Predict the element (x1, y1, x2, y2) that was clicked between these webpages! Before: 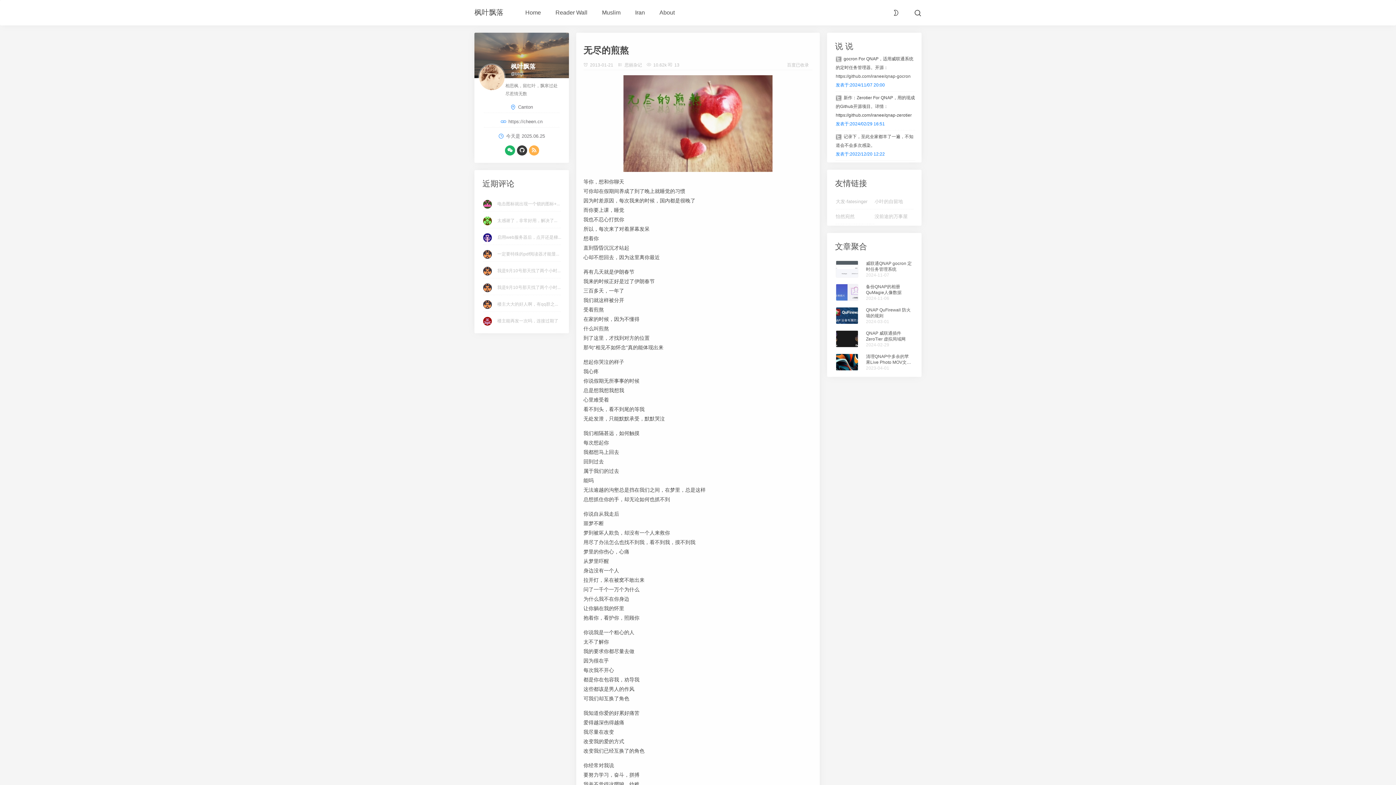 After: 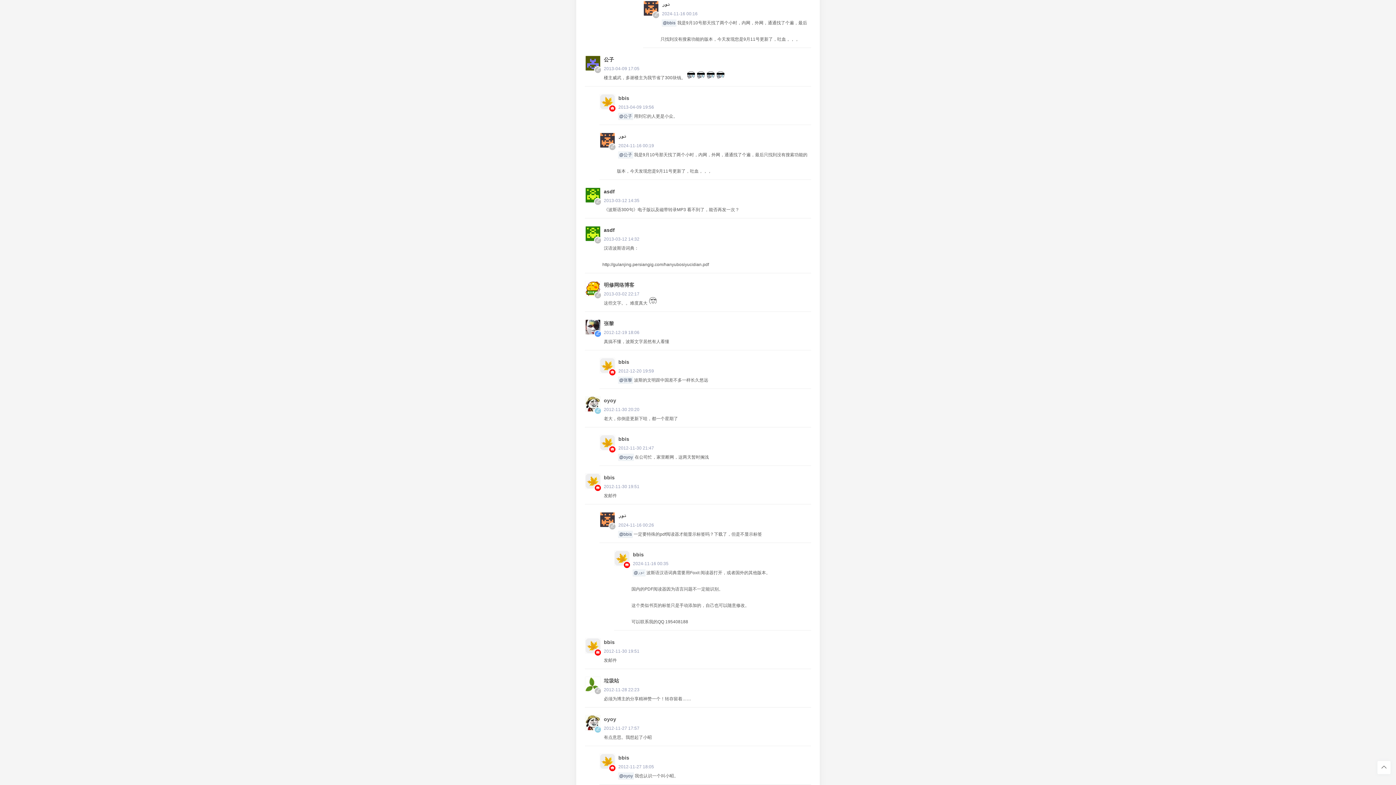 Action: label: 我是9月10号那天找了两个小时... bbox: (497, 285, 560, 290)